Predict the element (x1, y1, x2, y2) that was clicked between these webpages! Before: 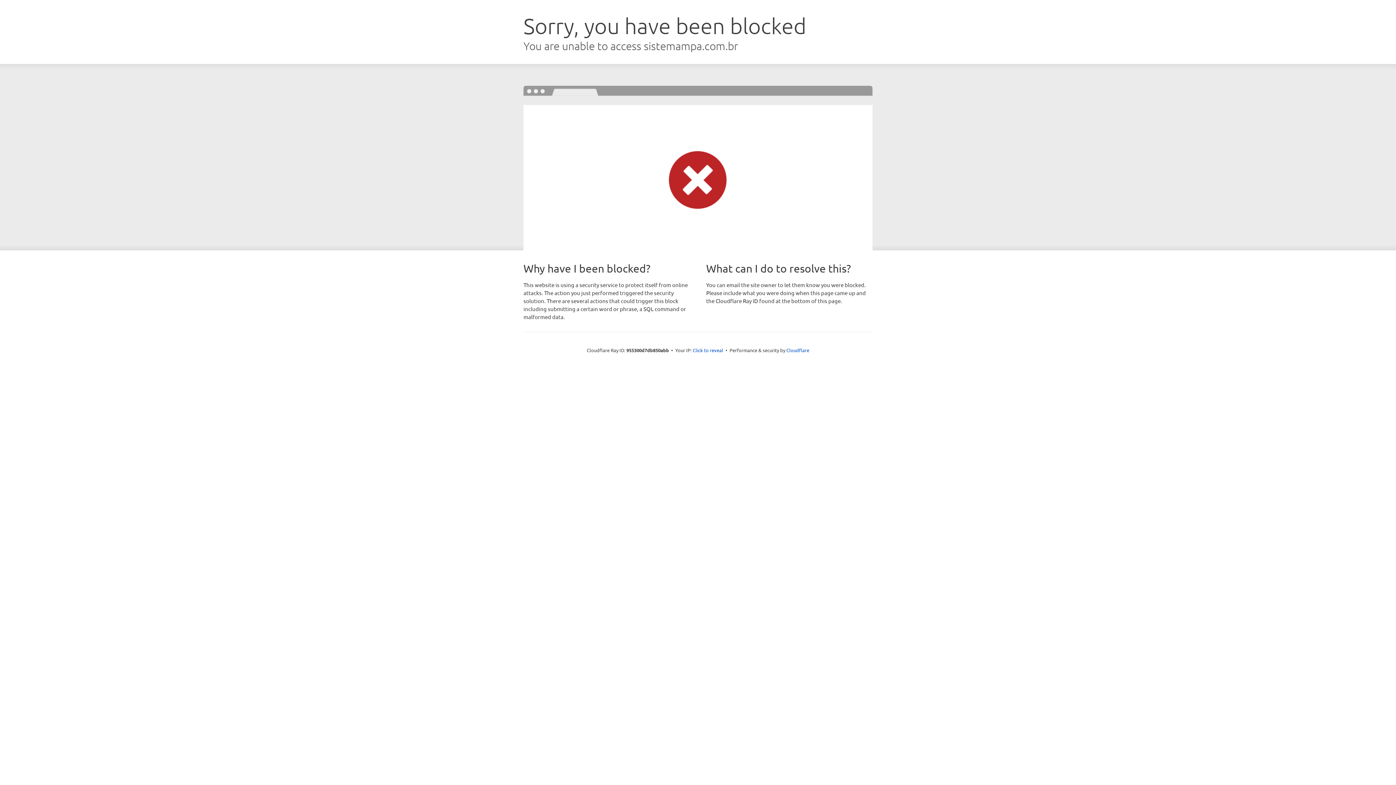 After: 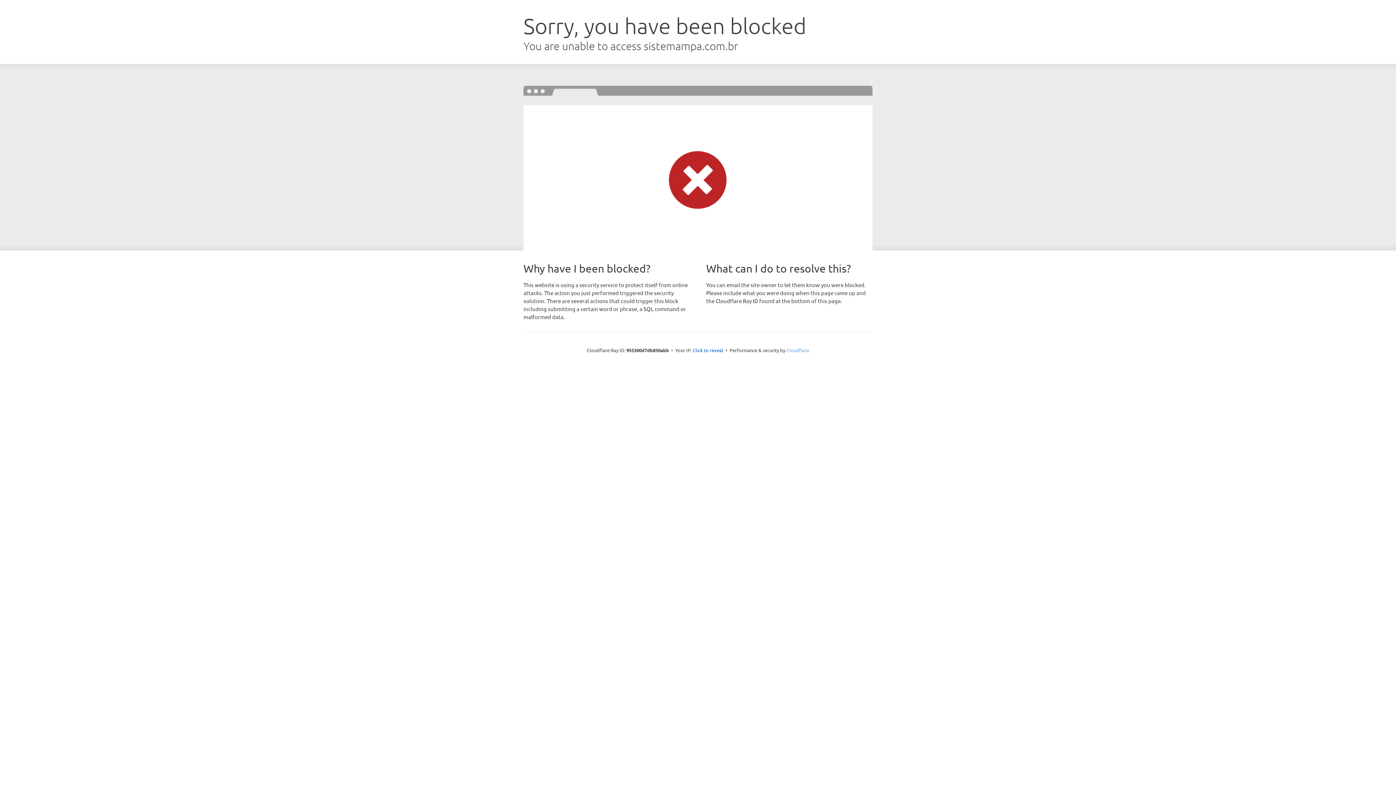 Action: label: Cloudflare bbox: (786, 347, 809, 353)